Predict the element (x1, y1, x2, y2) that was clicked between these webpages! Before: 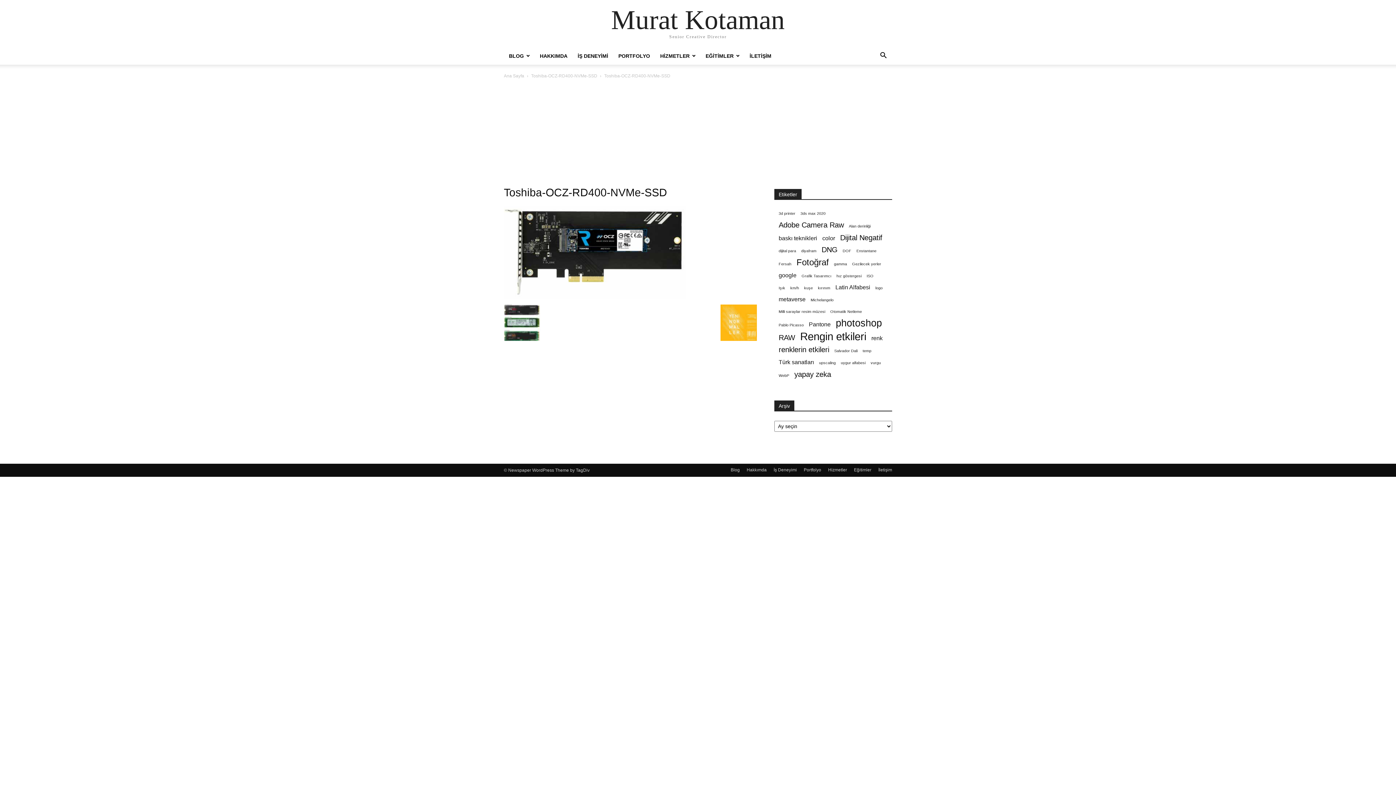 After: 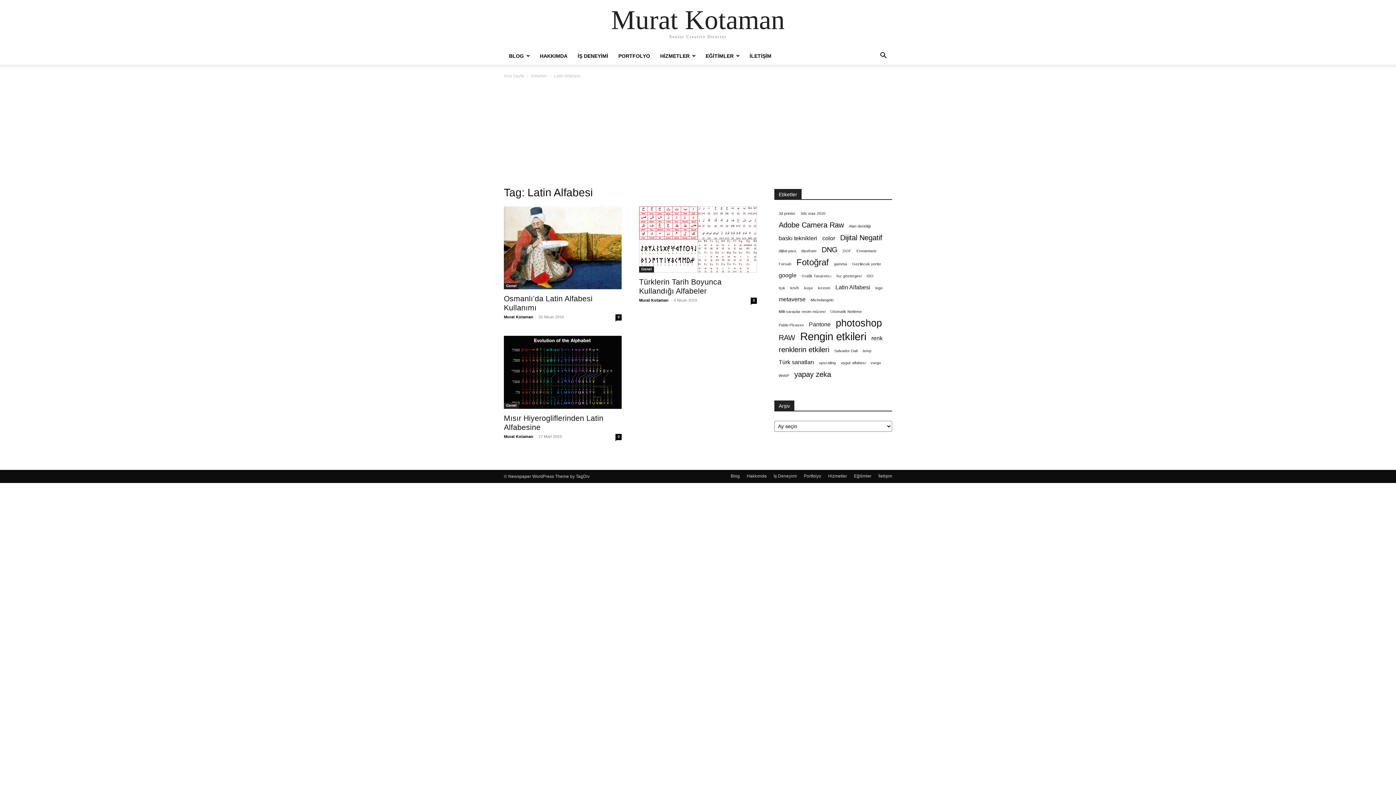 Action: label: Latin Alfabesi (3 öge) bbox: (835, 283, 870, 291)